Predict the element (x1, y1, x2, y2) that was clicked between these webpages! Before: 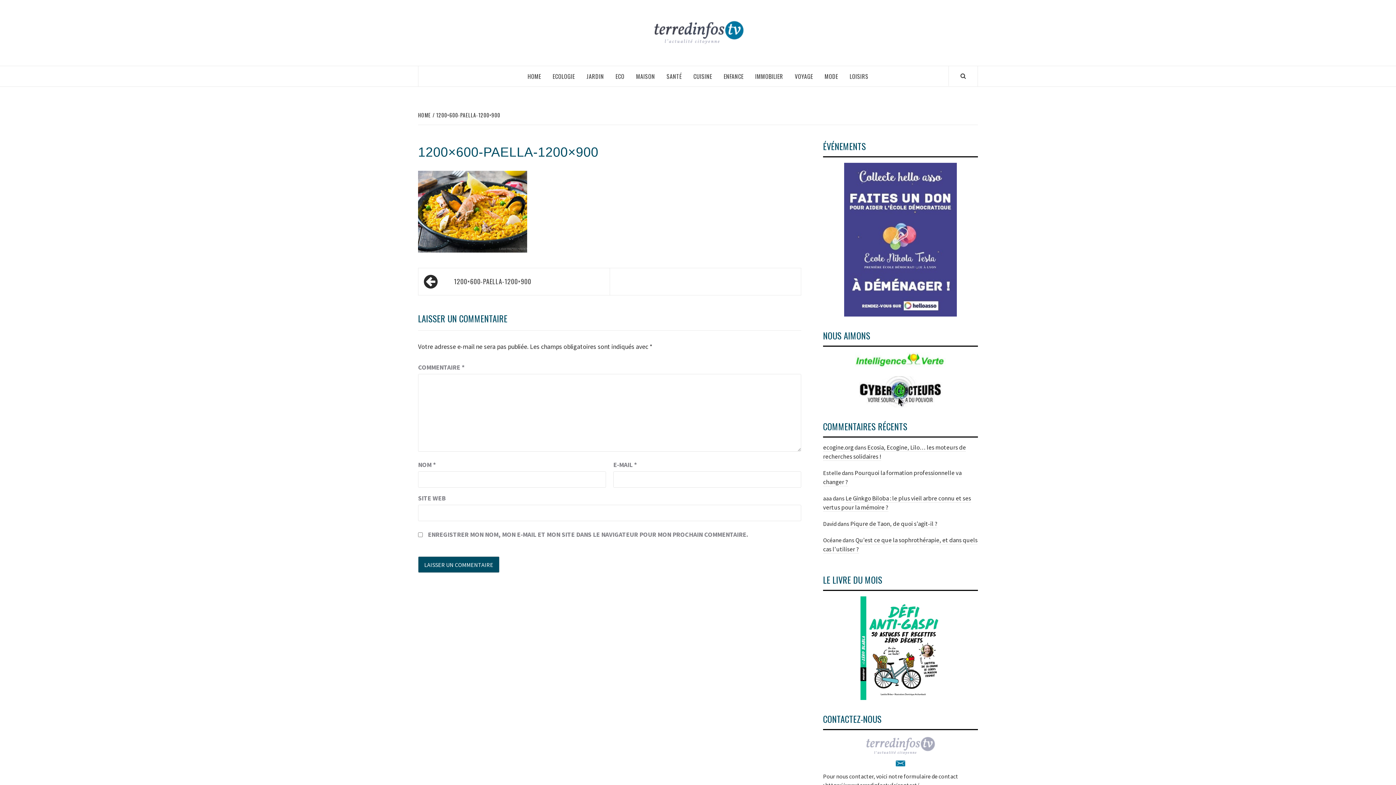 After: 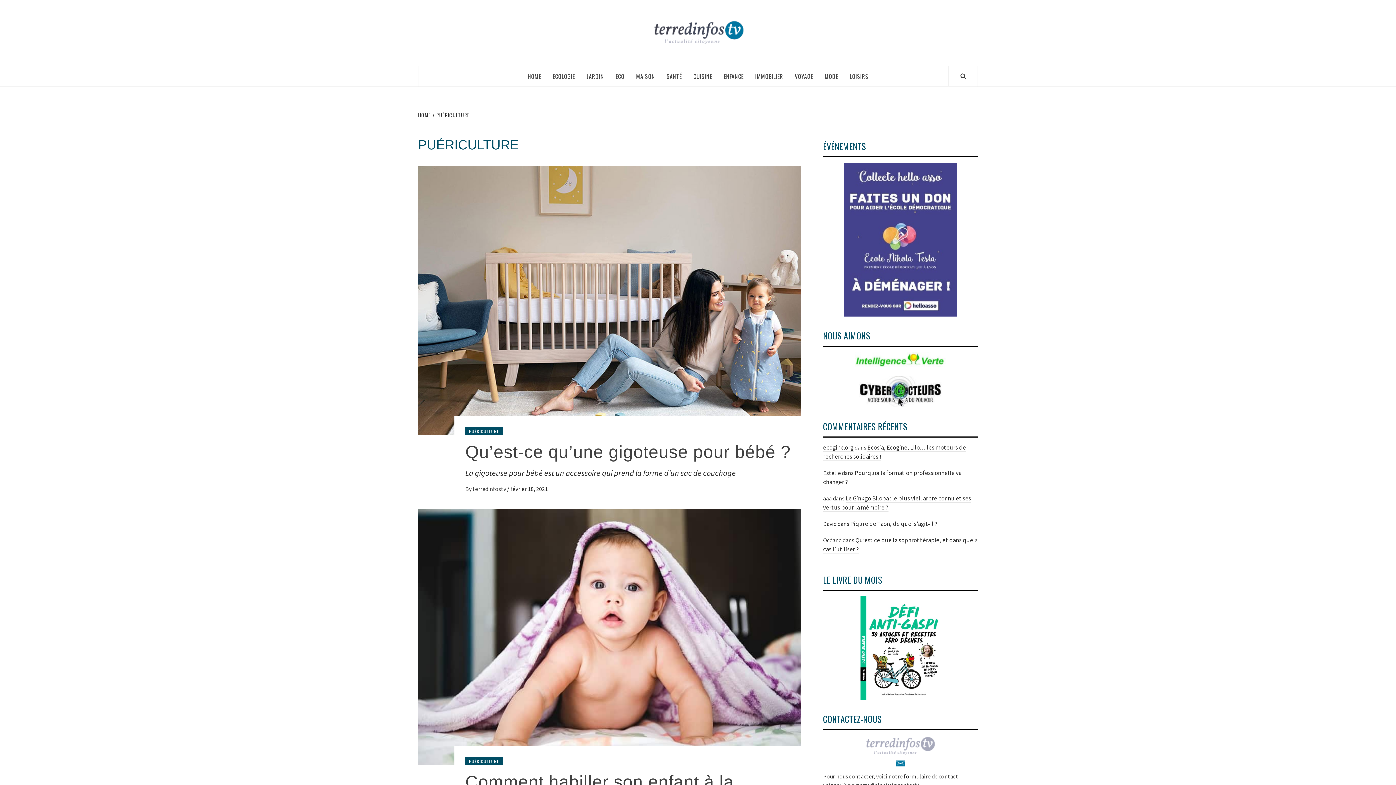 Action: label: ENFANCE bbox: (718, 66, 749, 86)